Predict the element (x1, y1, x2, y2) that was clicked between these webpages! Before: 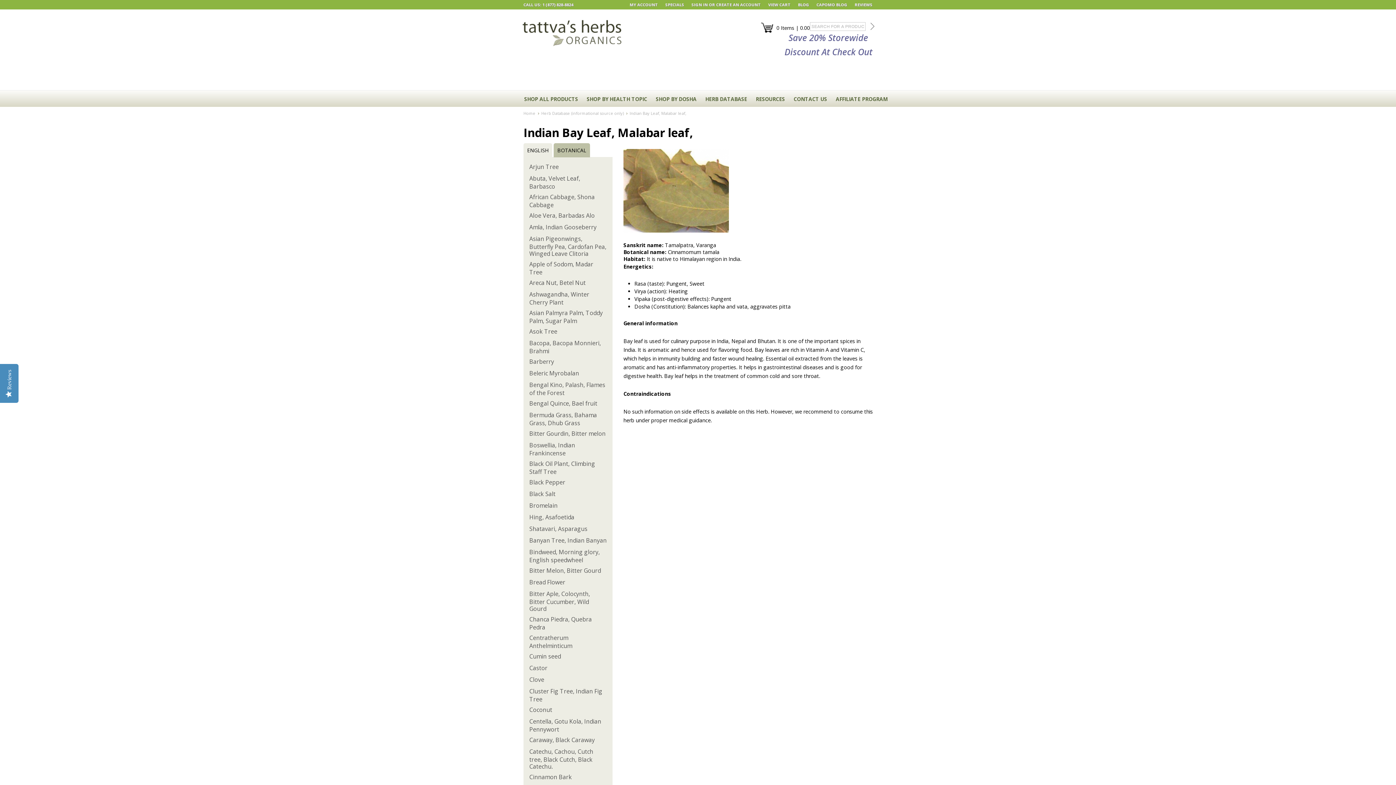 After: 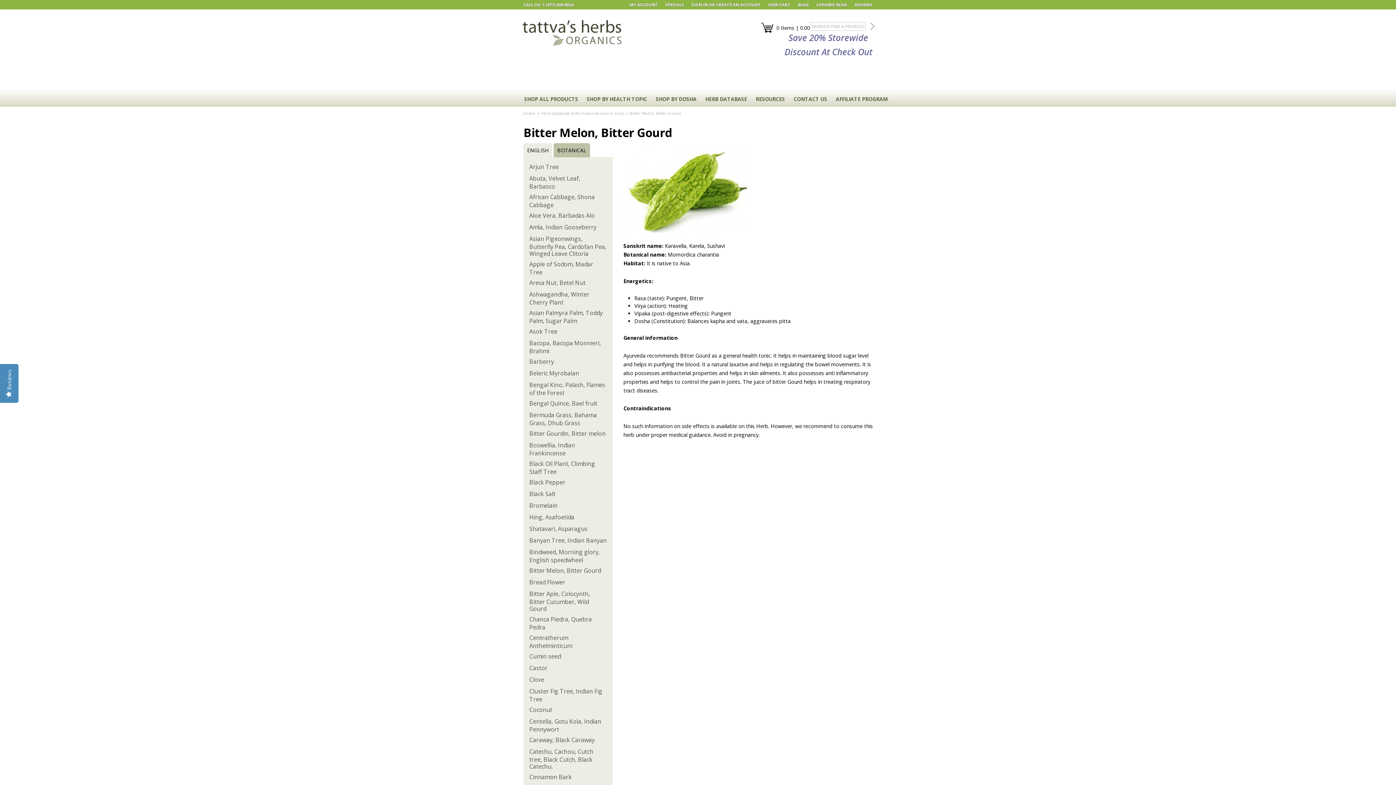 Action: label: Bitter Melon, Bitter Gourd bbox: (529, 566, 601, 574)